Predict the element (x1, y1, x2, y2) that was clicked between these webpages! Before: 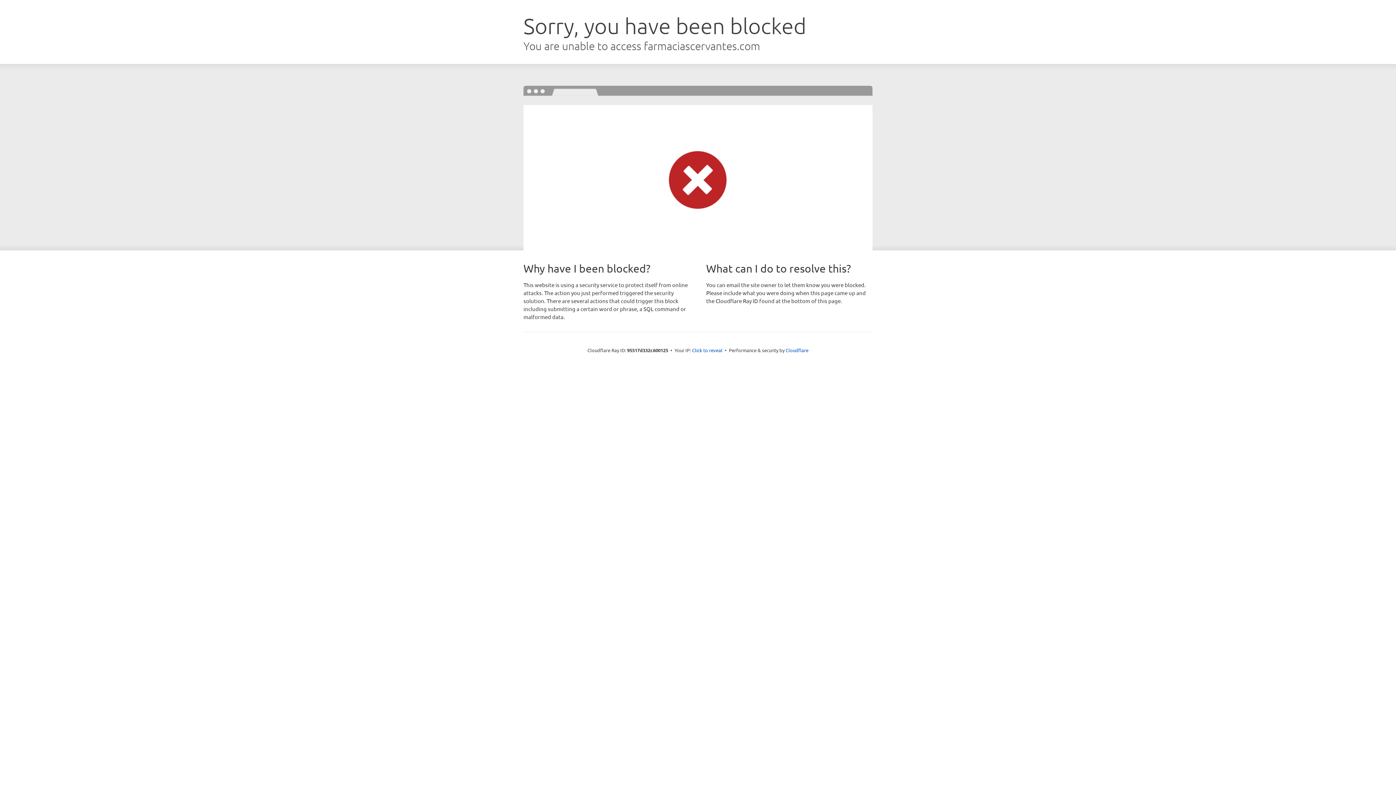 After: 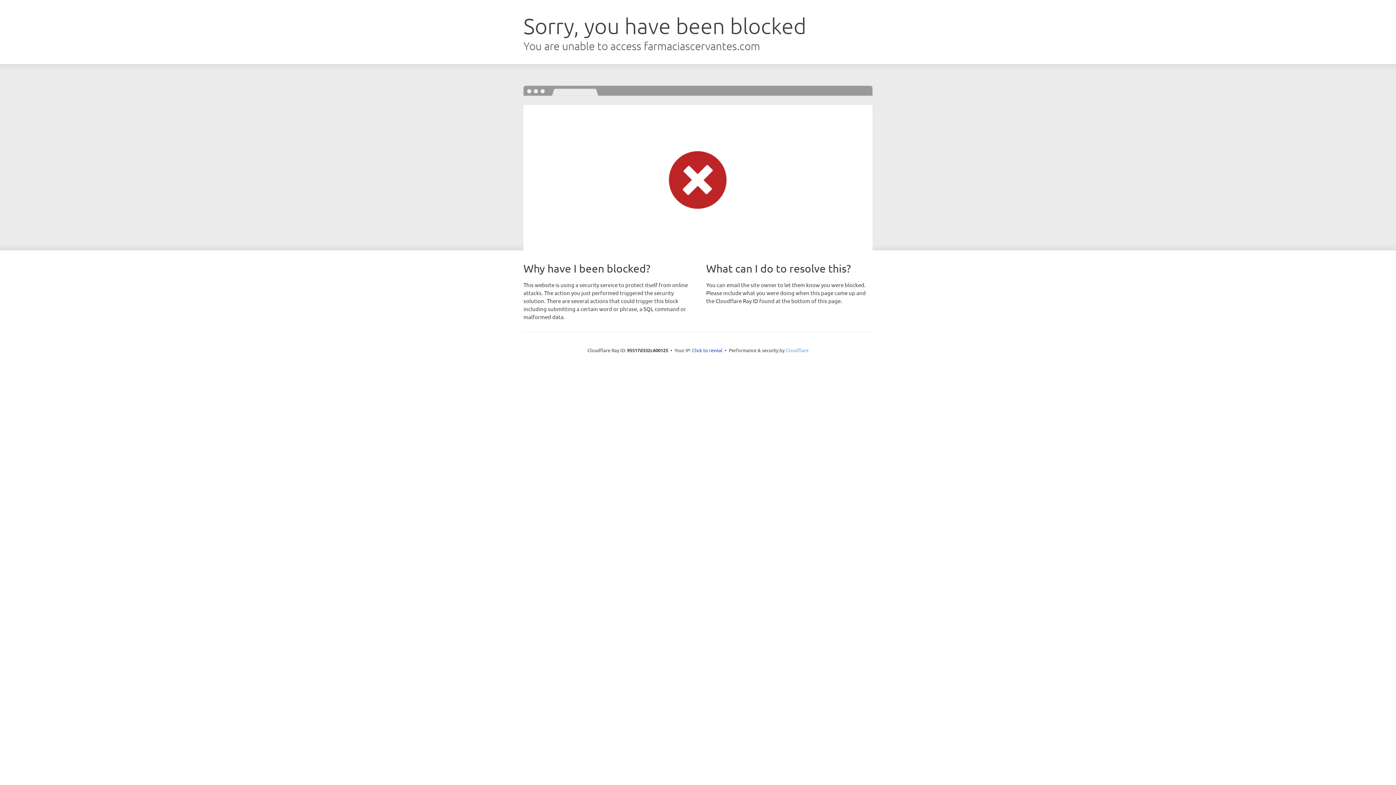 Action: label: Cloudflare bbox: (785, 347, 808, 353)